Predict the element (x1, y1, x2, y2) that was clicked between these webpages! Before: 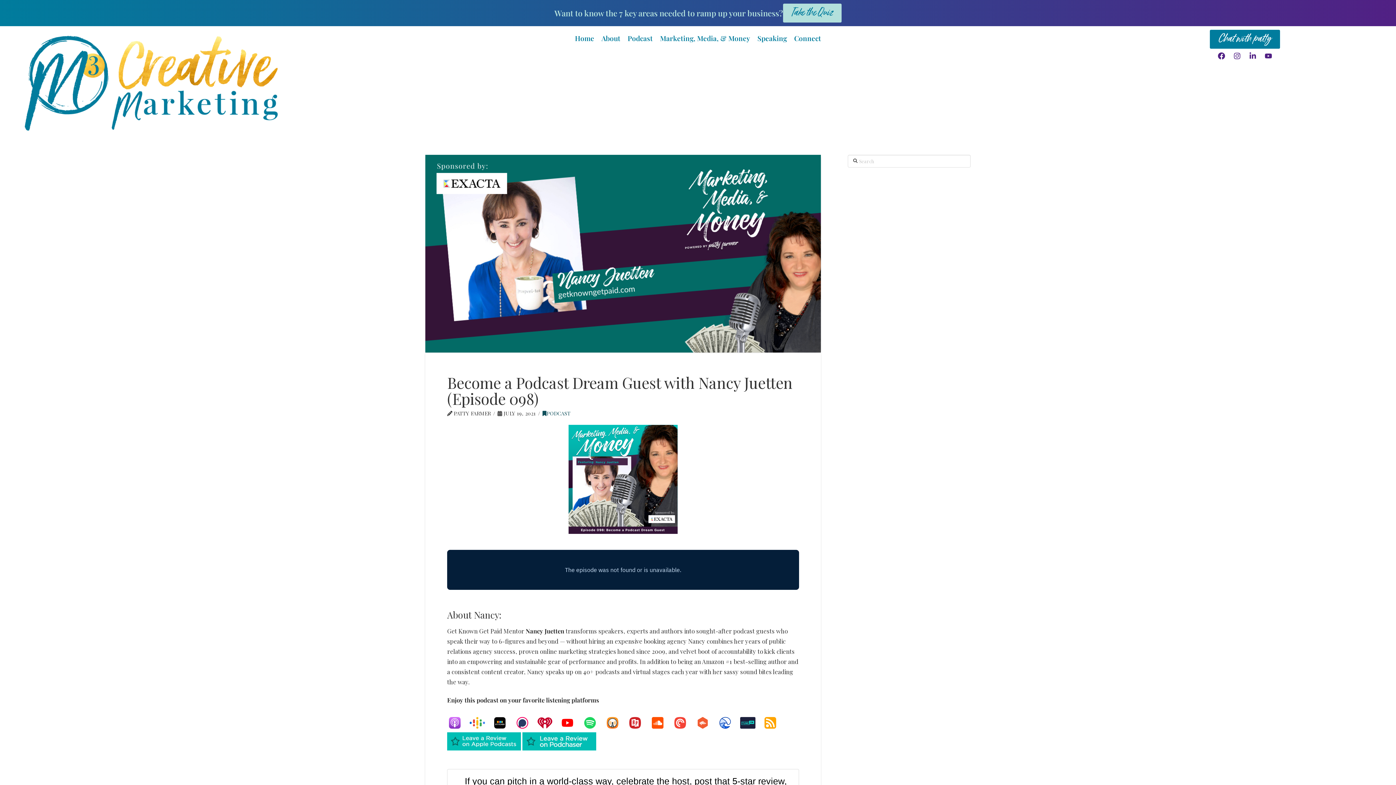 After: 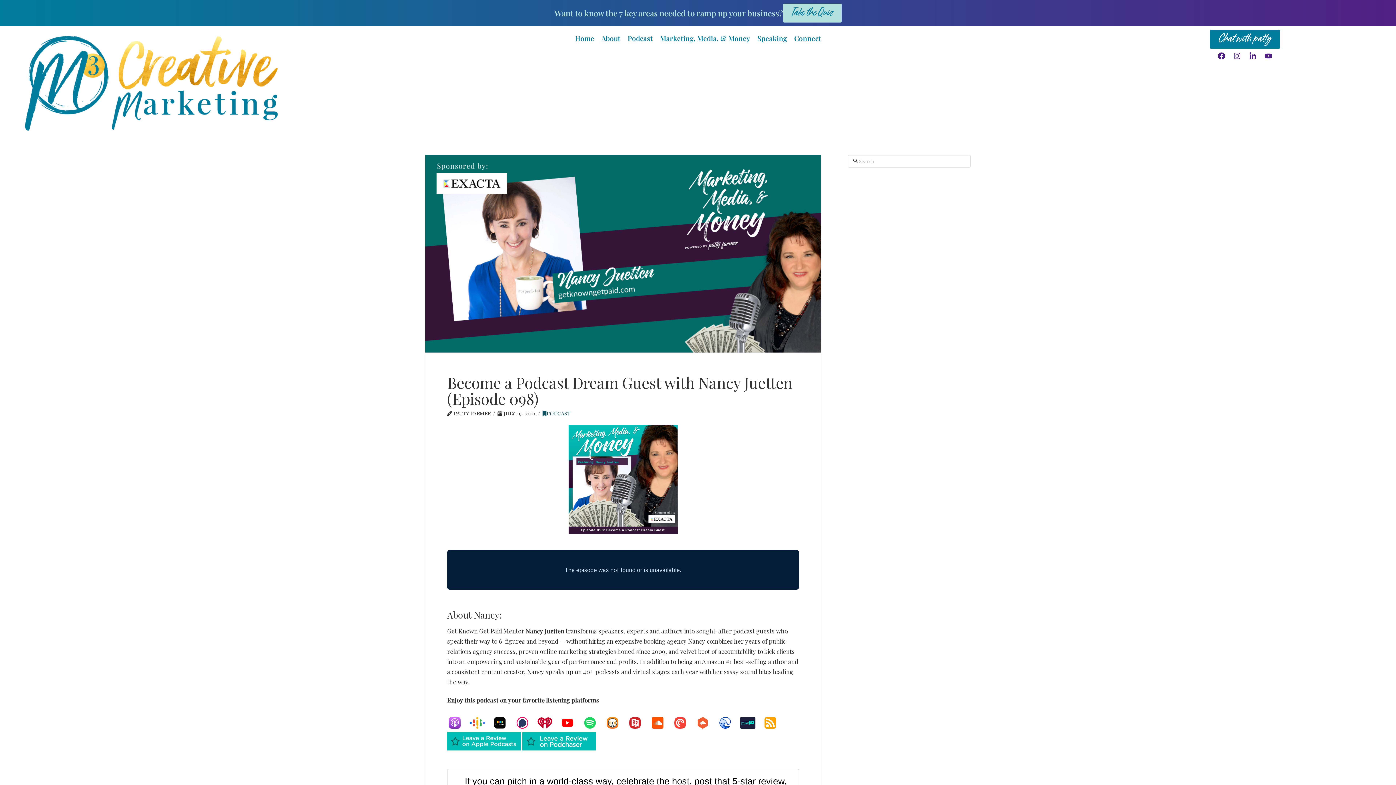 Action: bbox: (650, 717, 672, 728)